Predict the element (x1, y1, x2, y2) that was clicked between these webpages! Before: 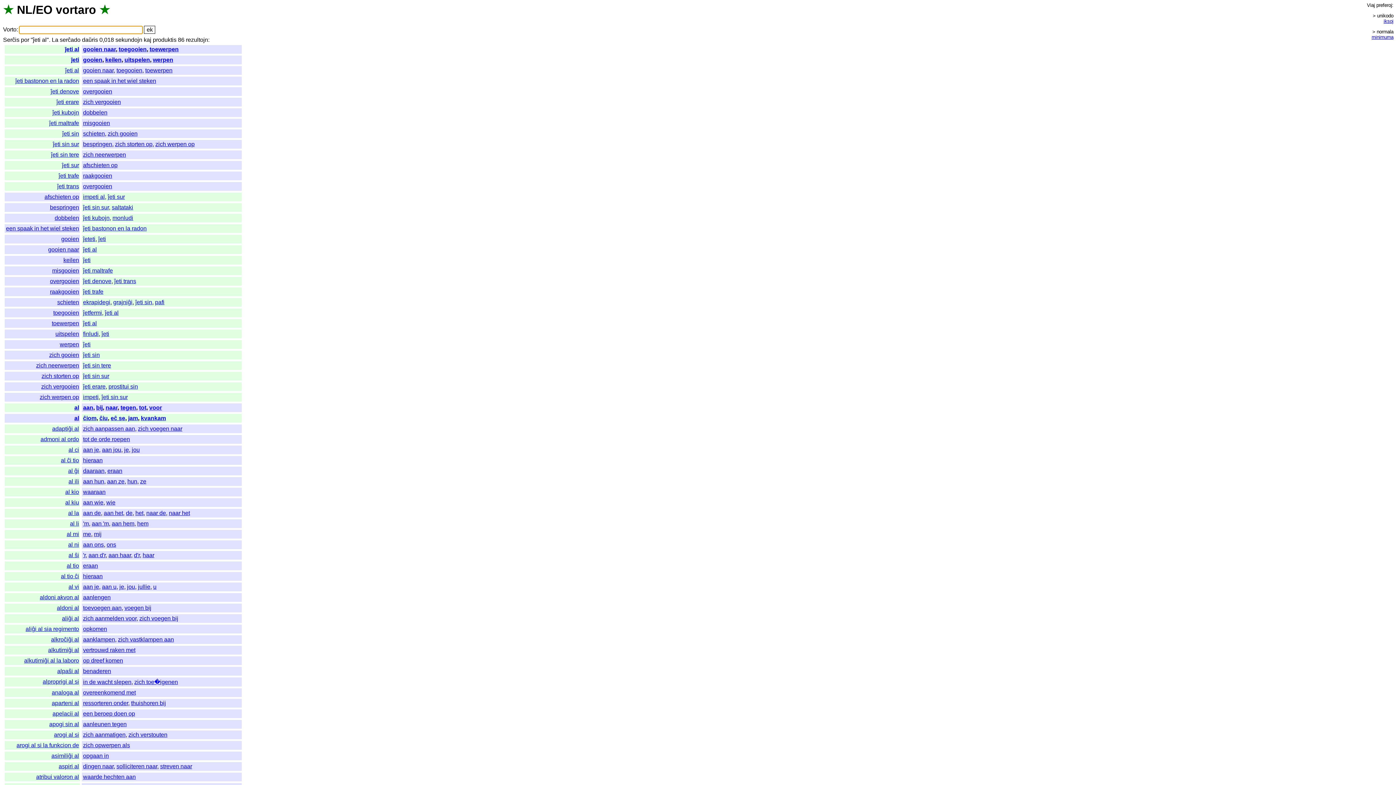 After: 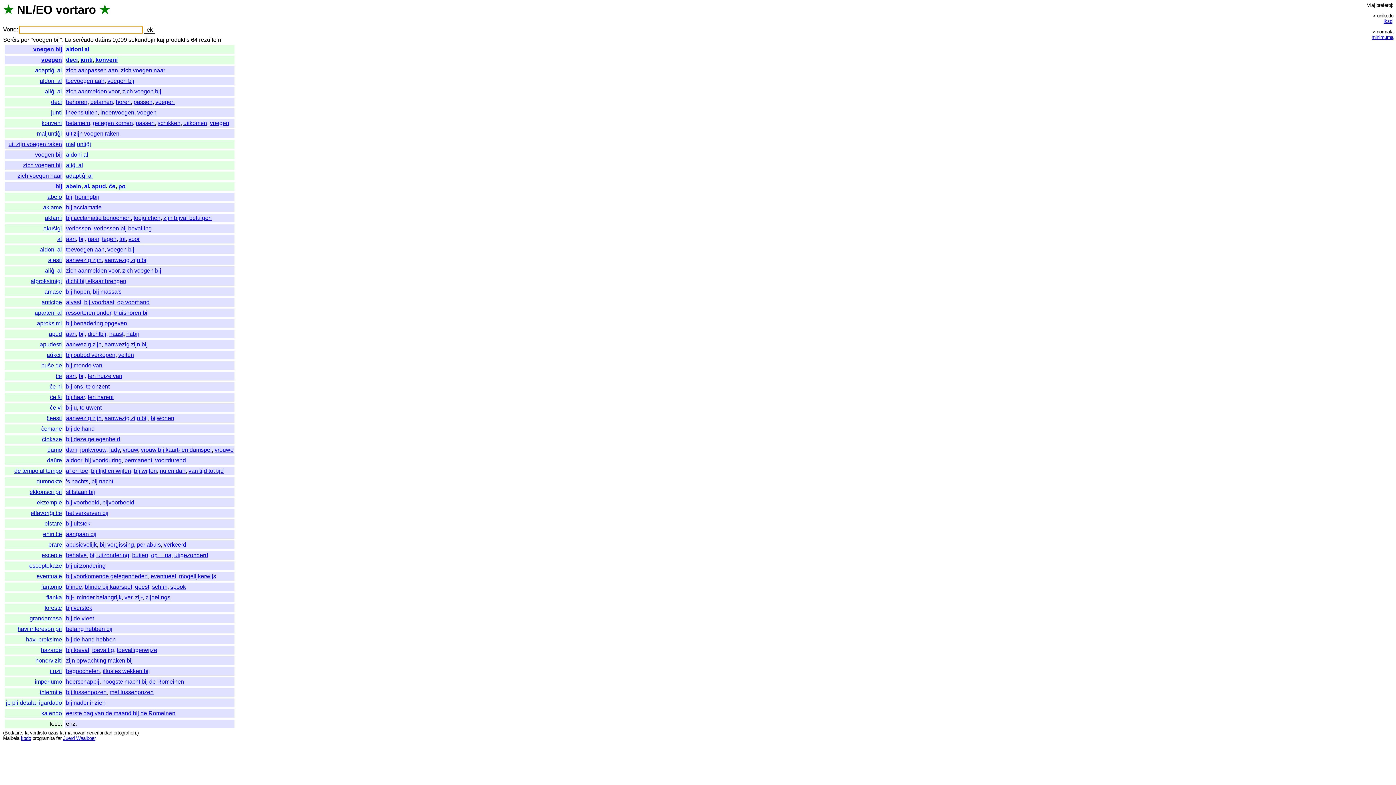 Action: bbox: (124, 605, 151, 611) label: voegen bij